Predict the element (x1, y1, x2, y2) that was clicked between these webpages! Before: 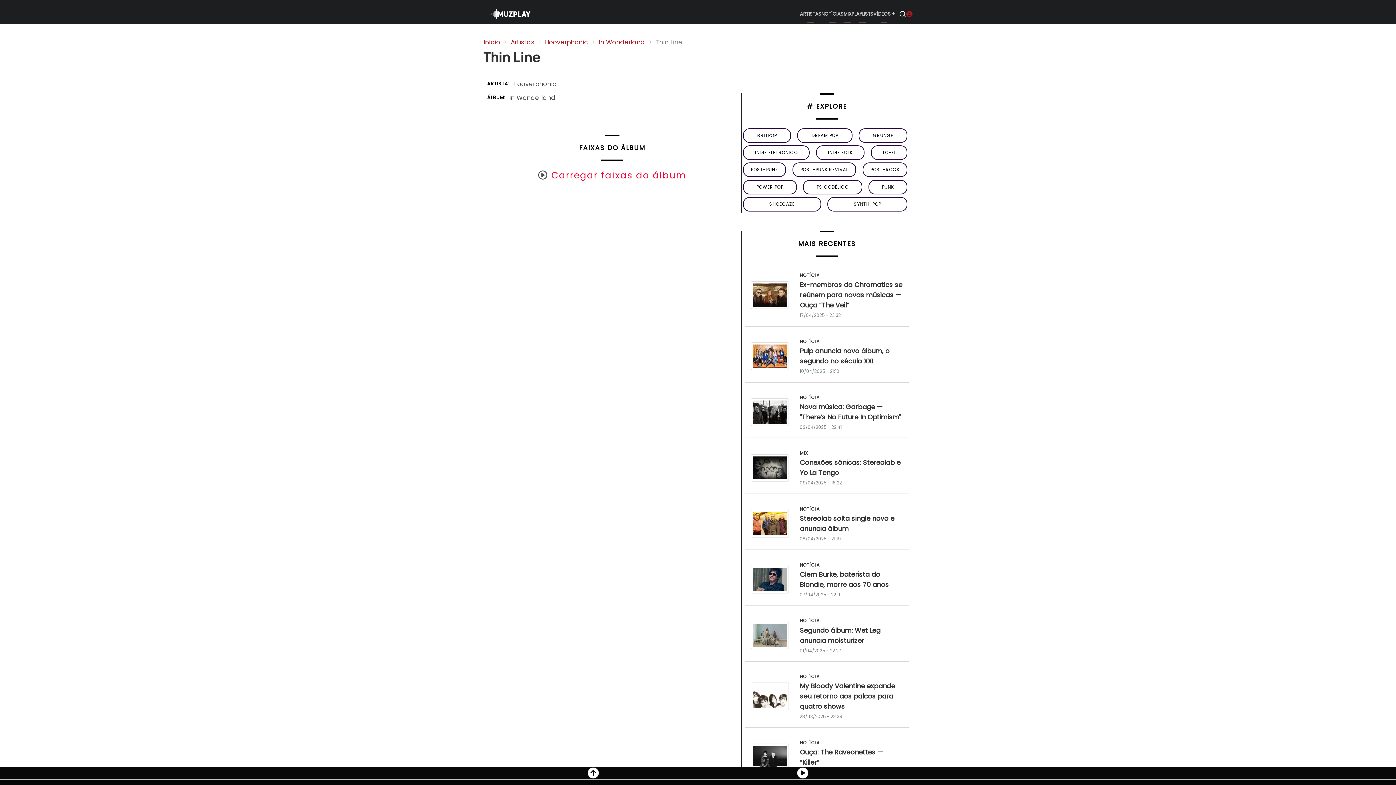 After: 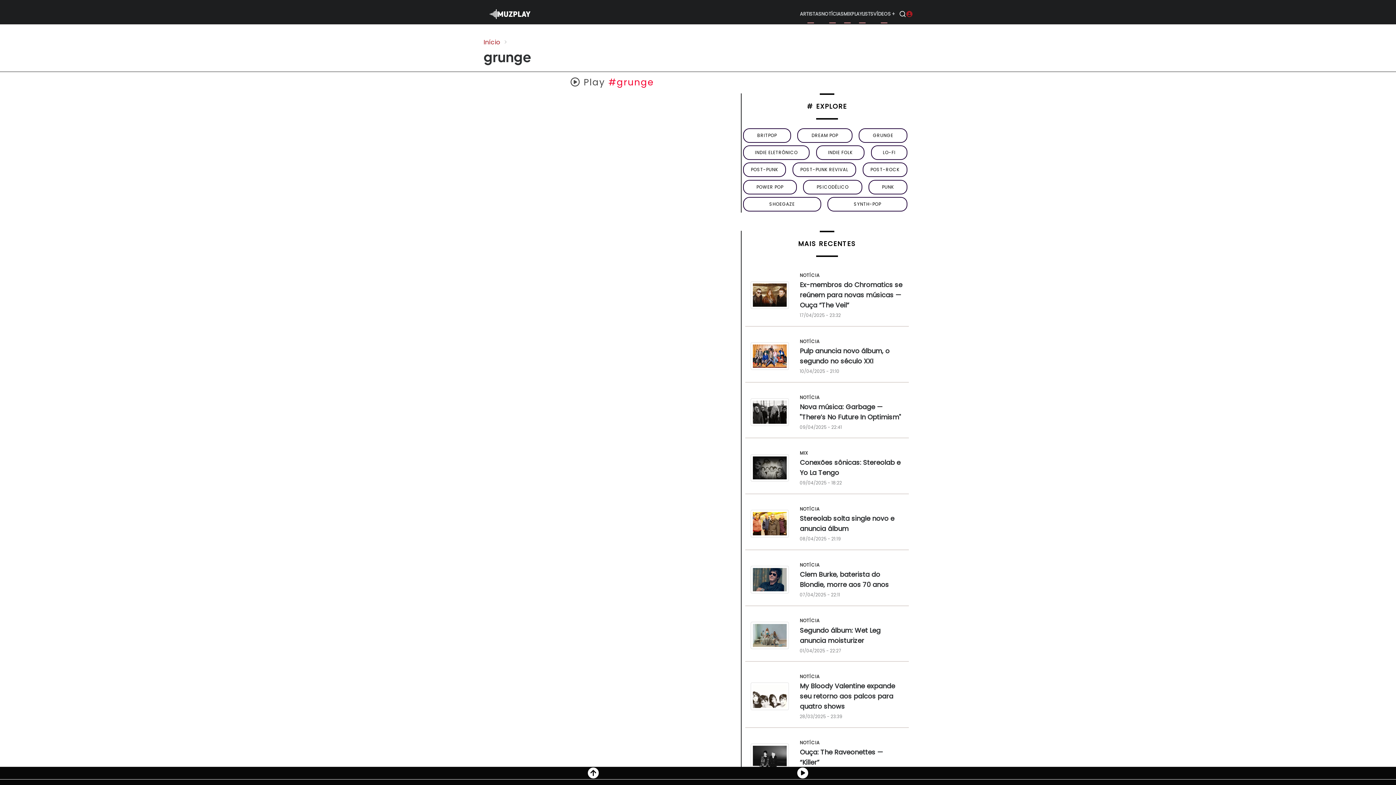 Action: label: GRUNGE bbox: (858, 128, 907, 142)